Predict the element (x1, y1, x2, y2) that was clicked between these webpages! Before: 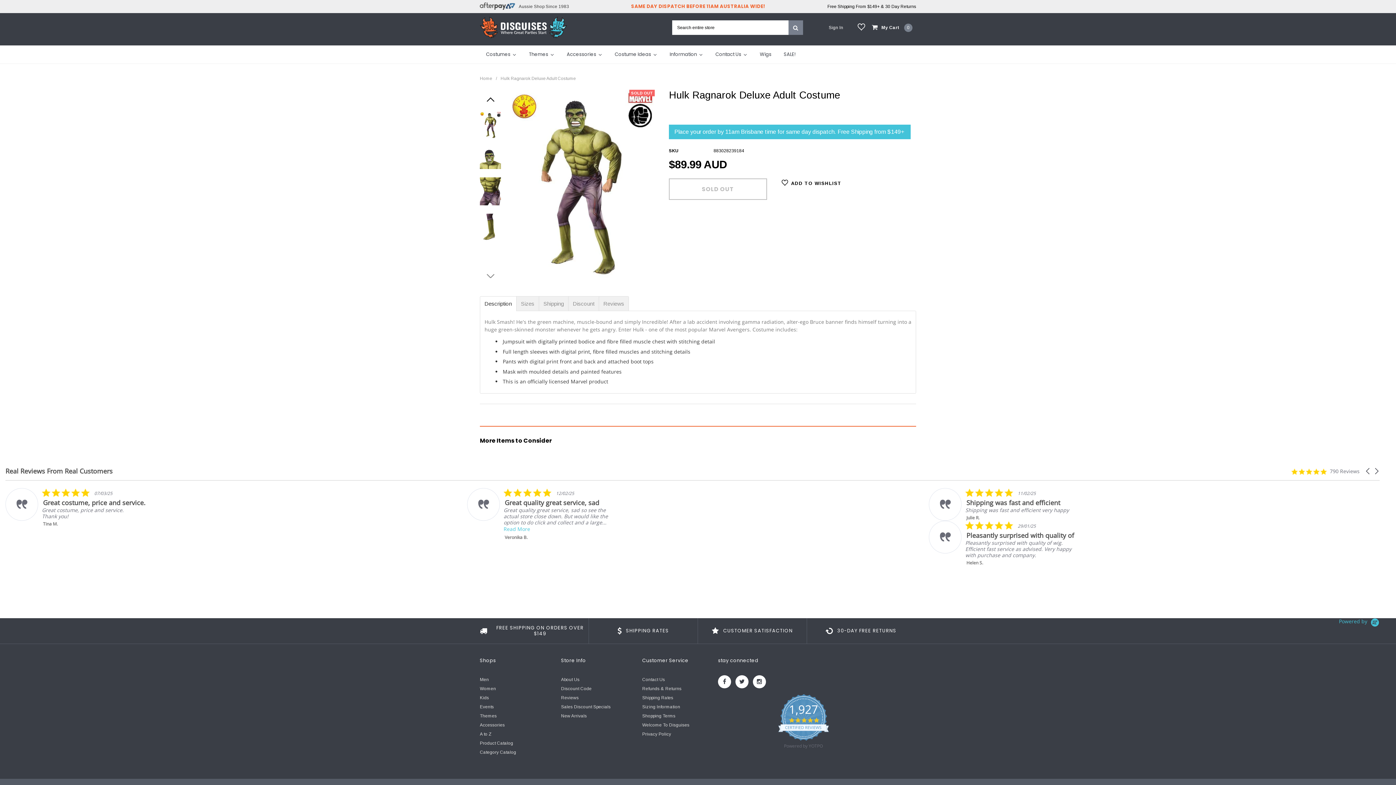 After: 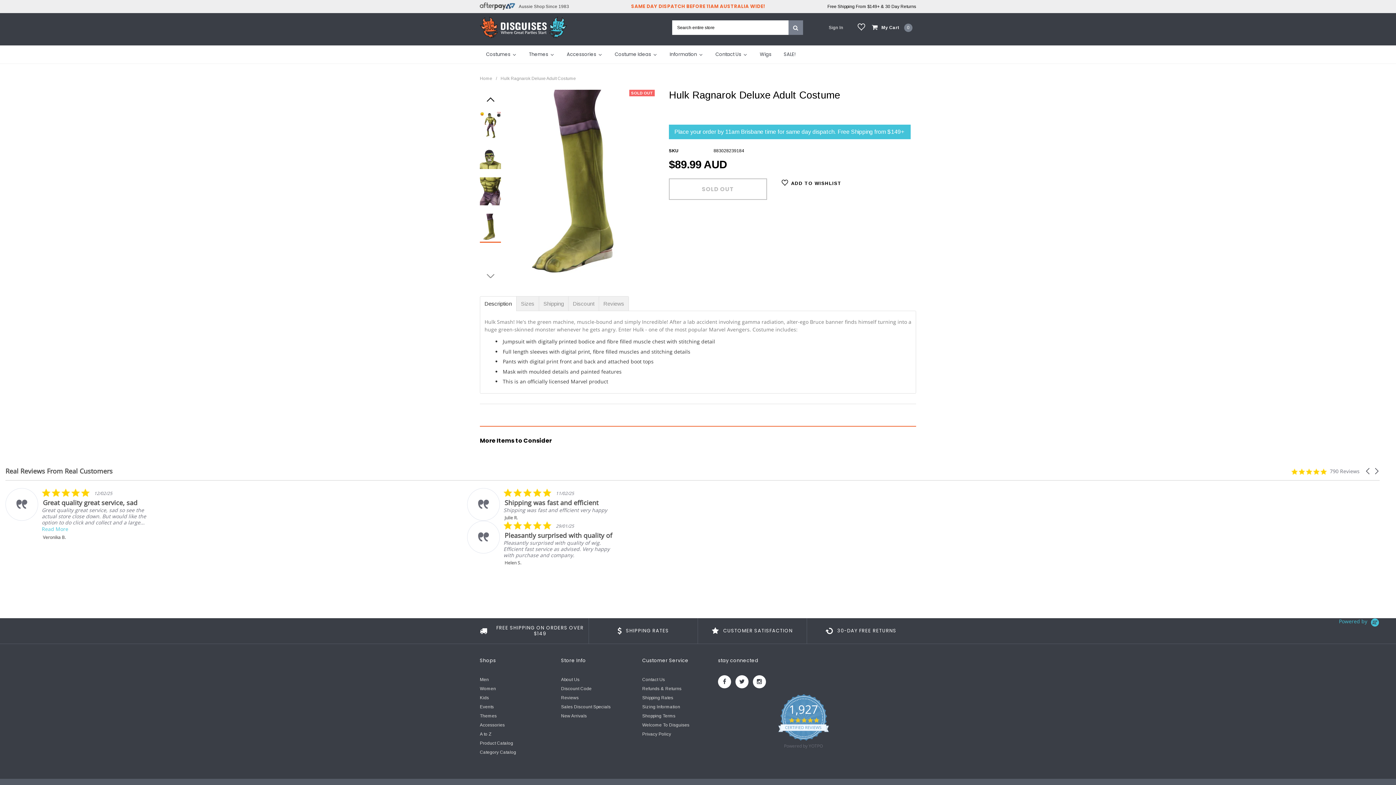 Action: bbox: (480, 213, 500, 242)